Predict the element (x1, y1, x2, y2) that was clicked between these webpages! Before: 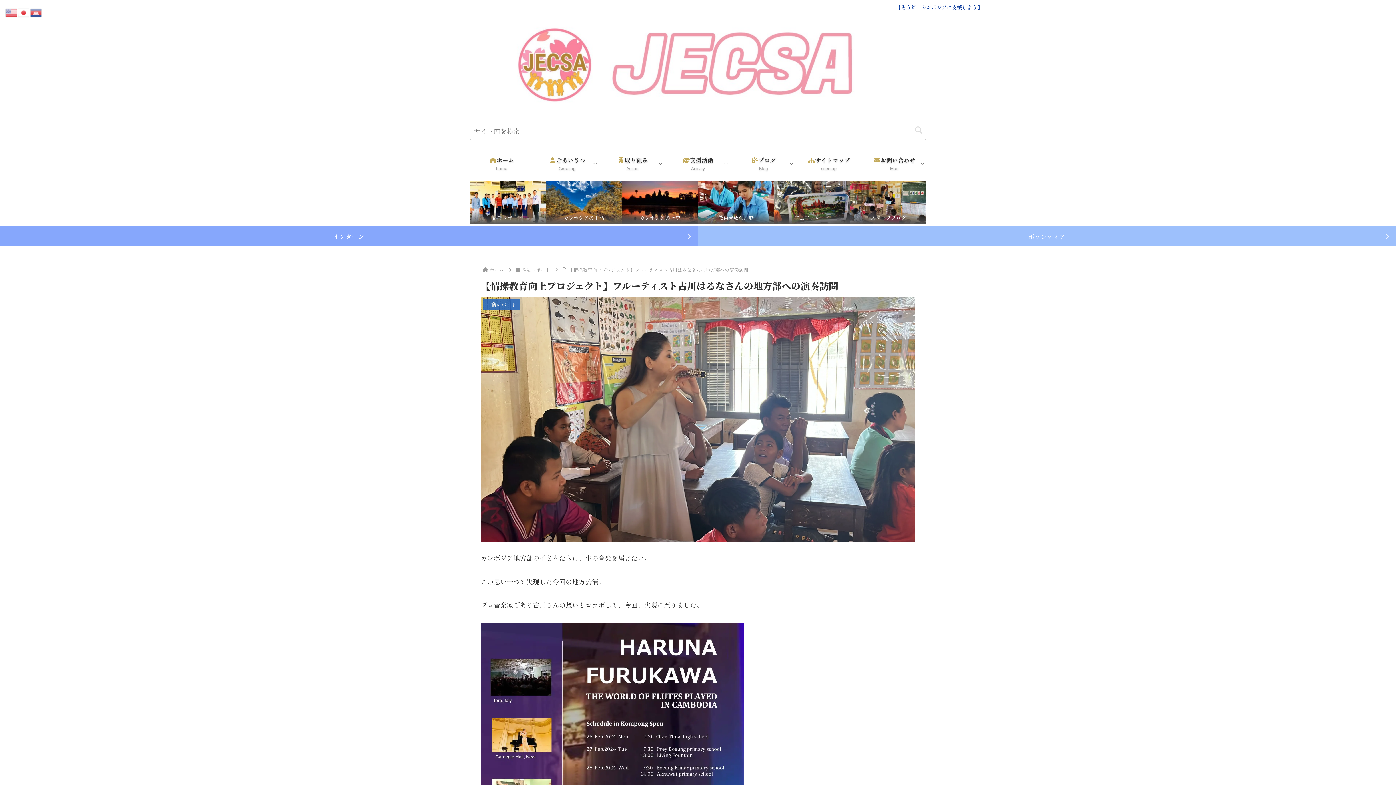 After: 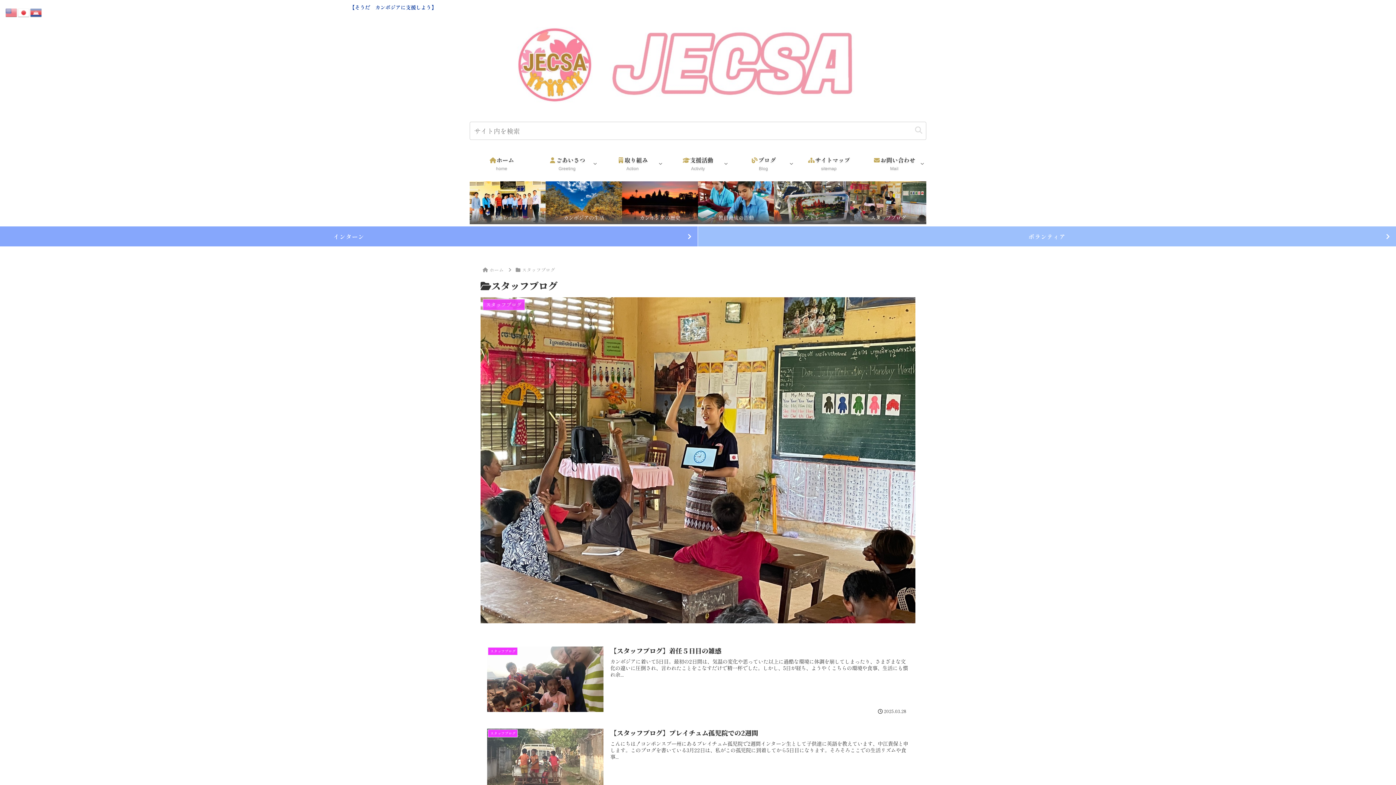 Action: bbox: (850, 181, 926, 224) label: スタッフブログ